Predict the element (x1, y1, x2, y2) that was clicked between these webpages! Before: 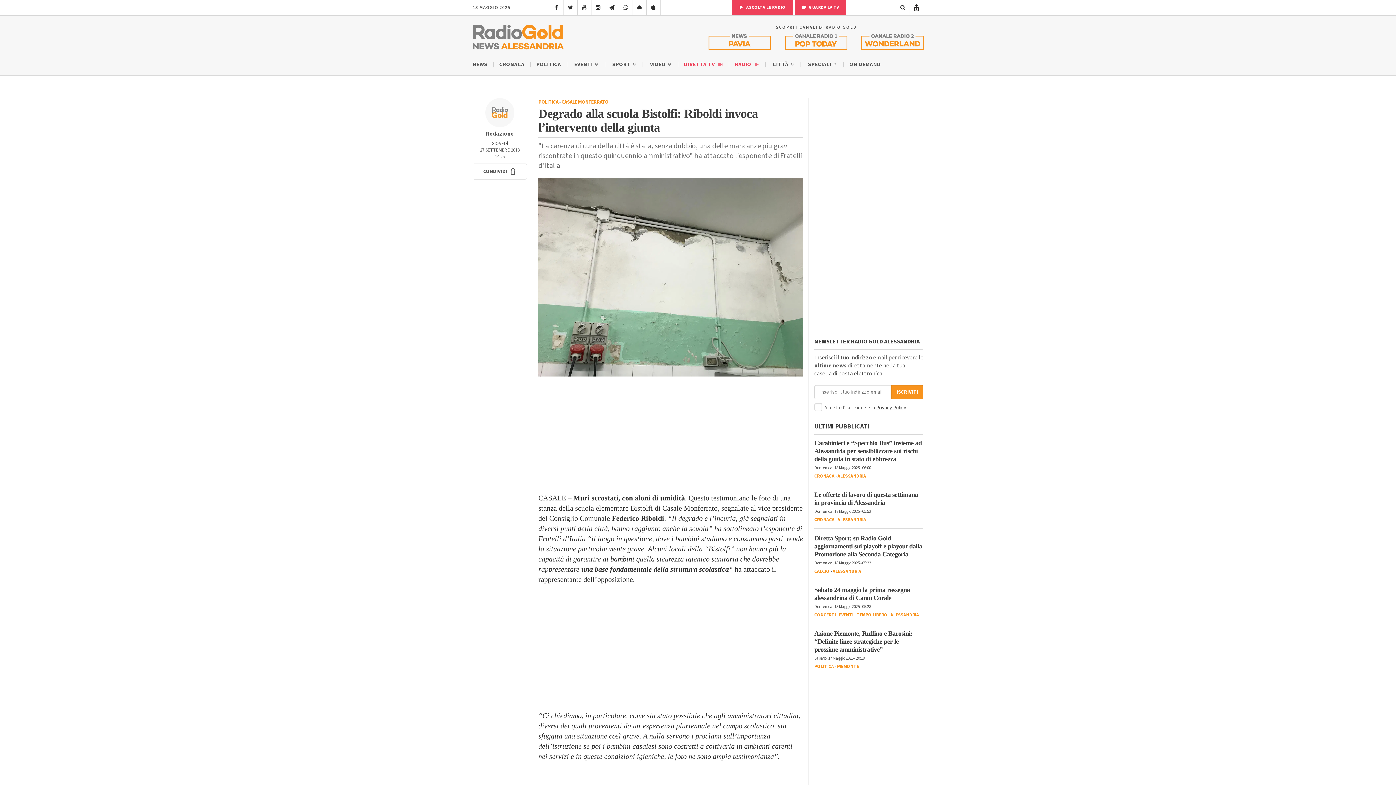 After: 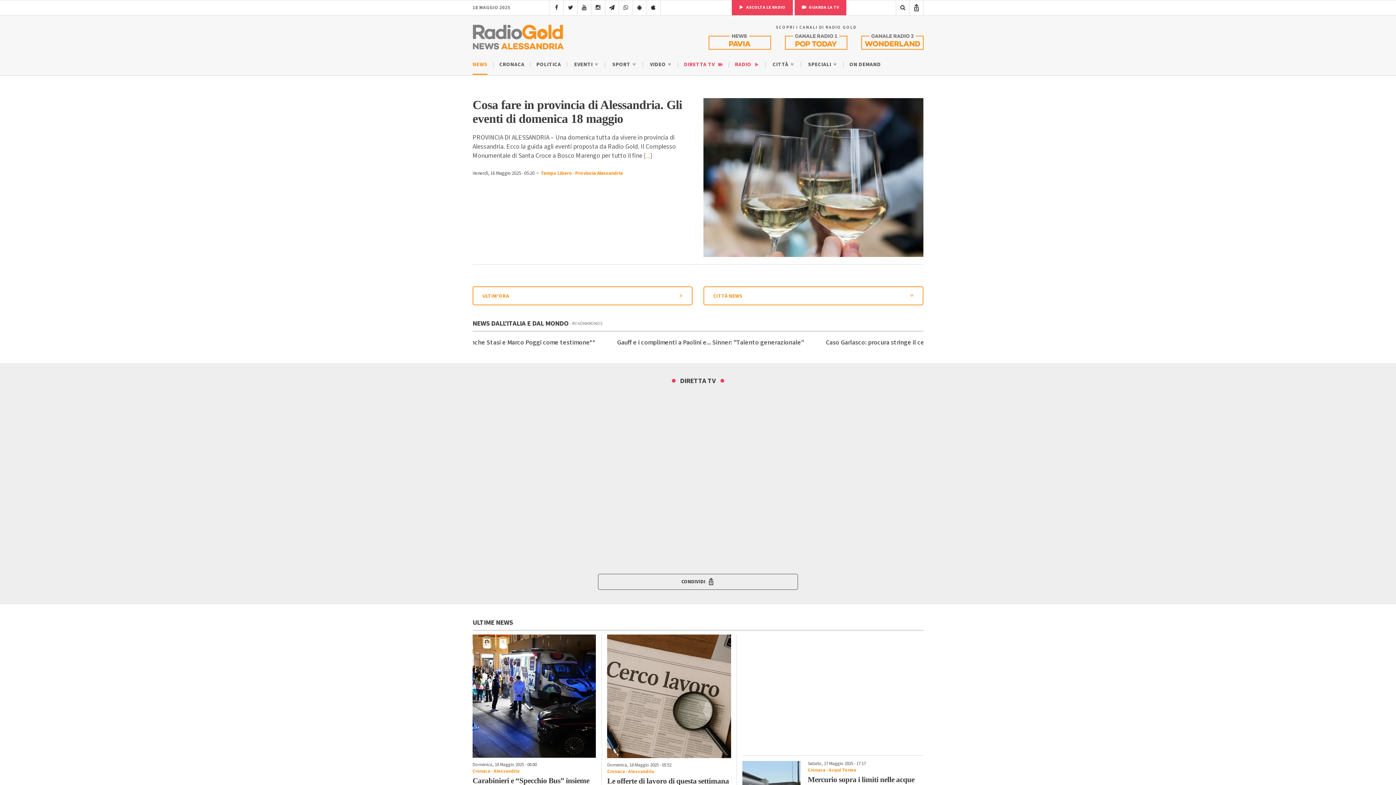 Action: bbox: (472, 31, 564, 39)